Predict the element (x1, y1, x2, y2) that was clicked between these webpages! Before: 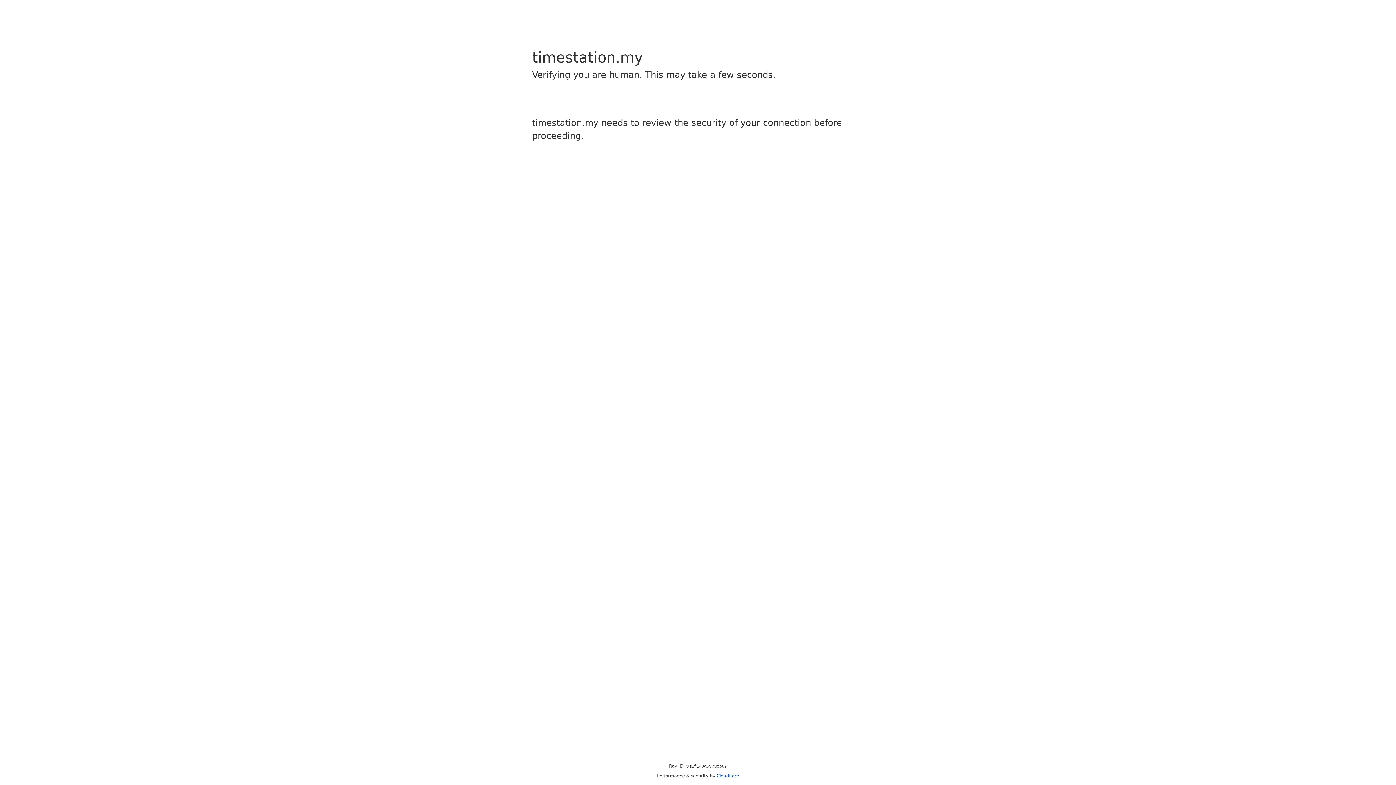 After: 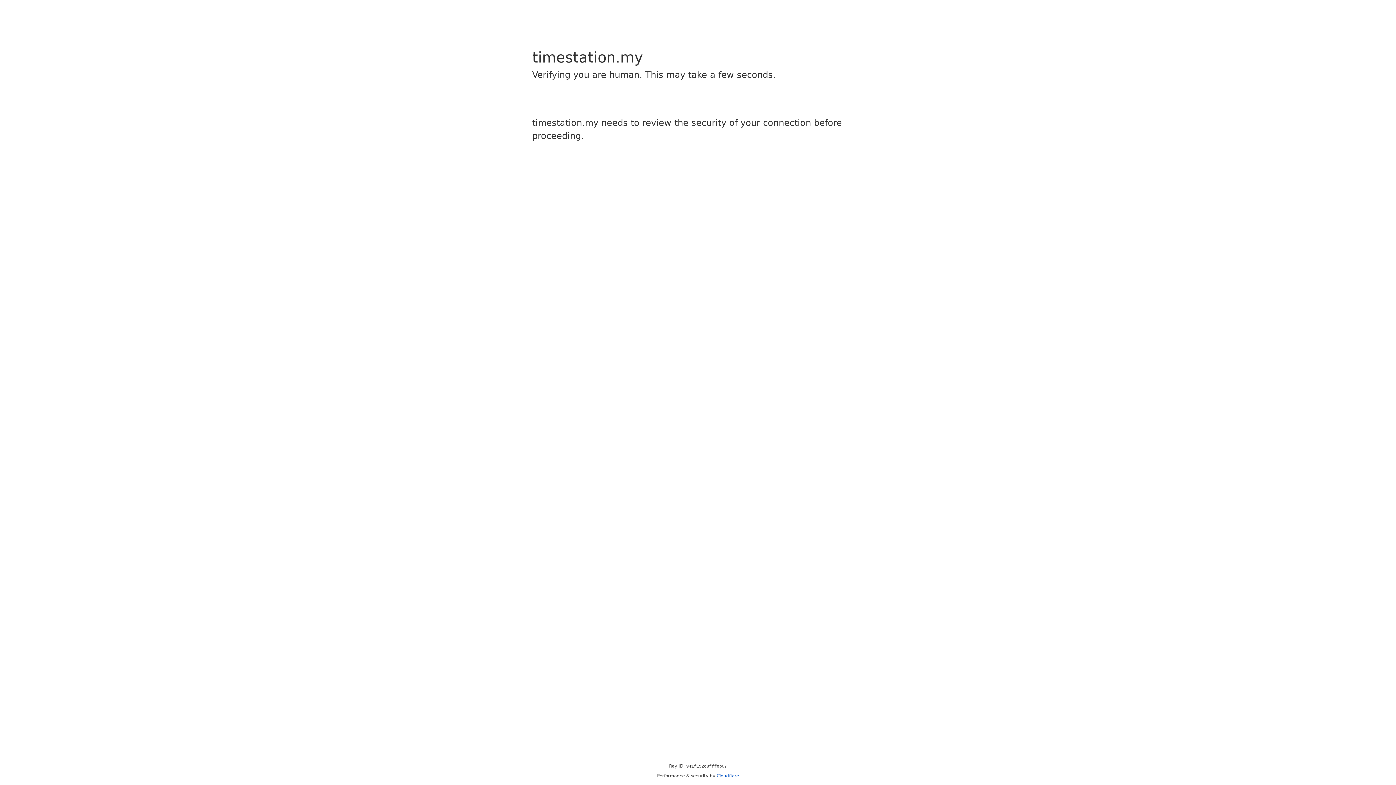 Action: label: Cloudflare bbox: (716, 773, 739, 778)